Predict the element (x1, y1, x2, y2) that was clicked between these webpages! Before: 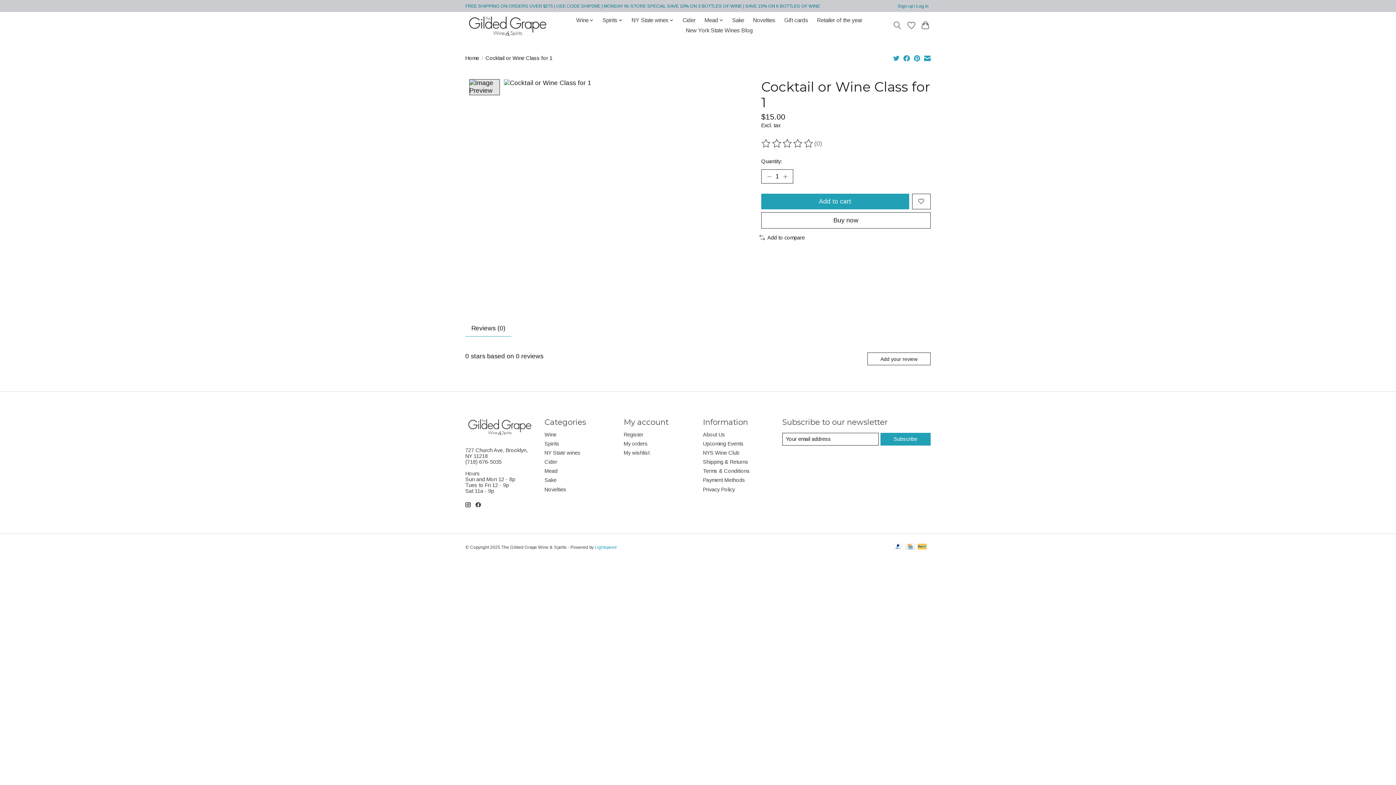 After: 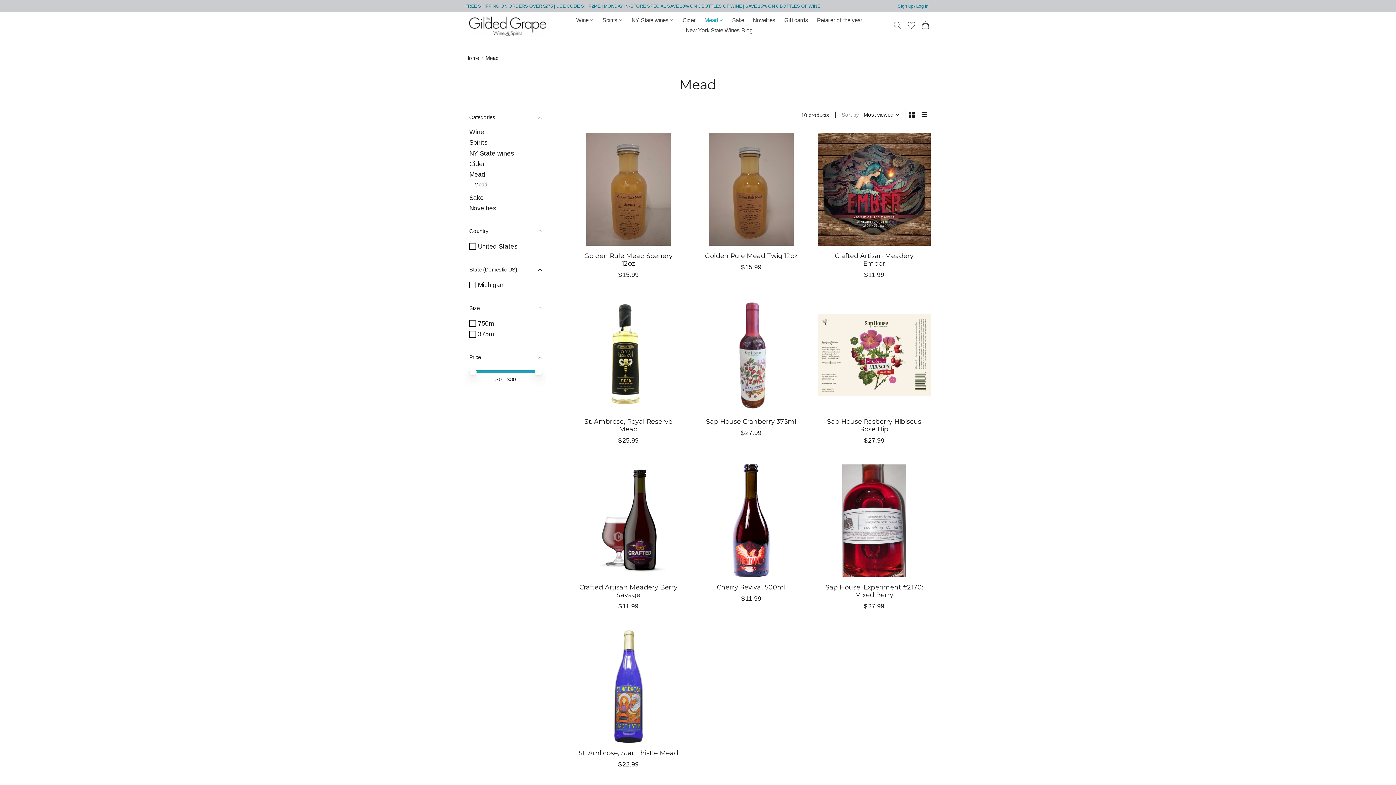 Action: label: Mead bbox: (701, 15, 726, 25)